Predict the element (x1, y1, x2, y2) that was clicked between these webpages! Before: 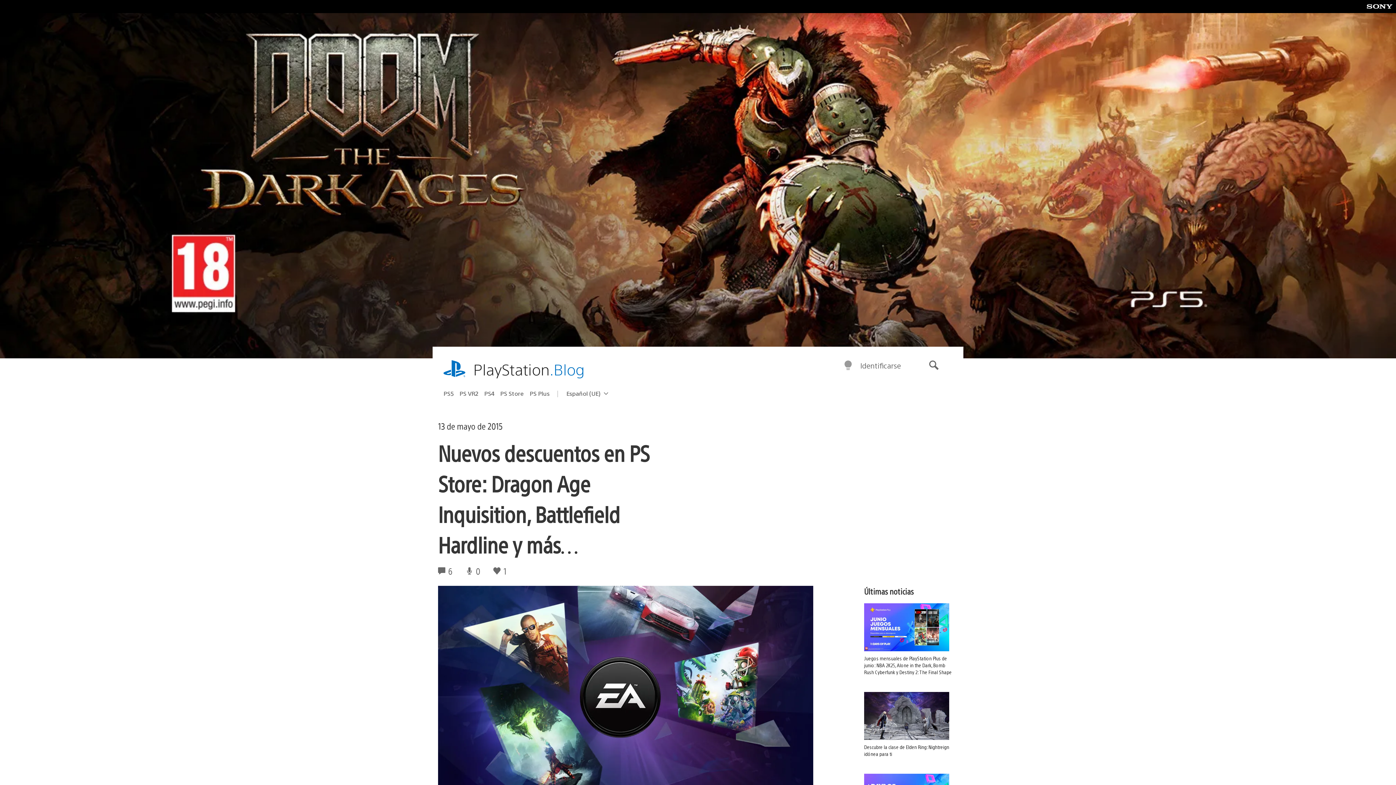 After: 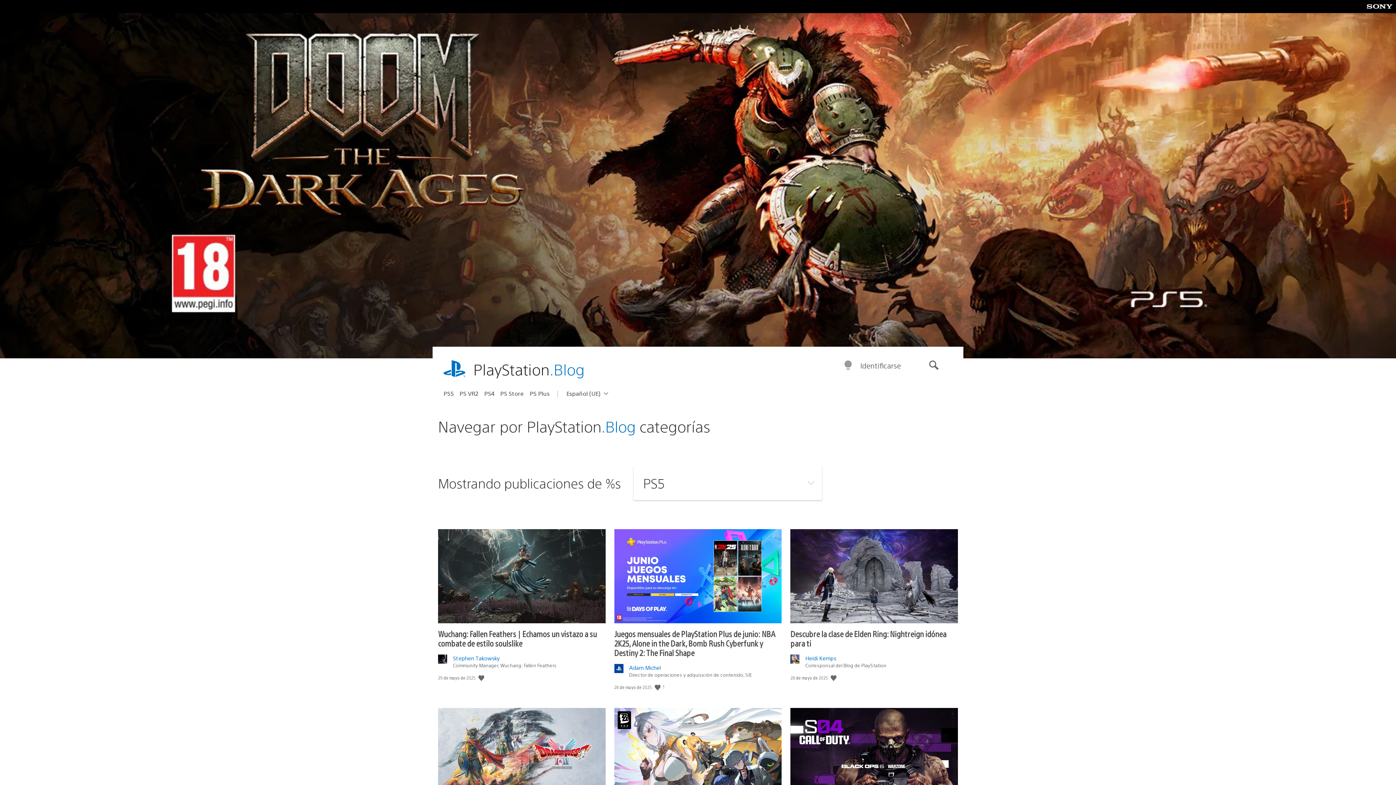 Action: label: PS5 bbox: (443, 387, 459, 399)